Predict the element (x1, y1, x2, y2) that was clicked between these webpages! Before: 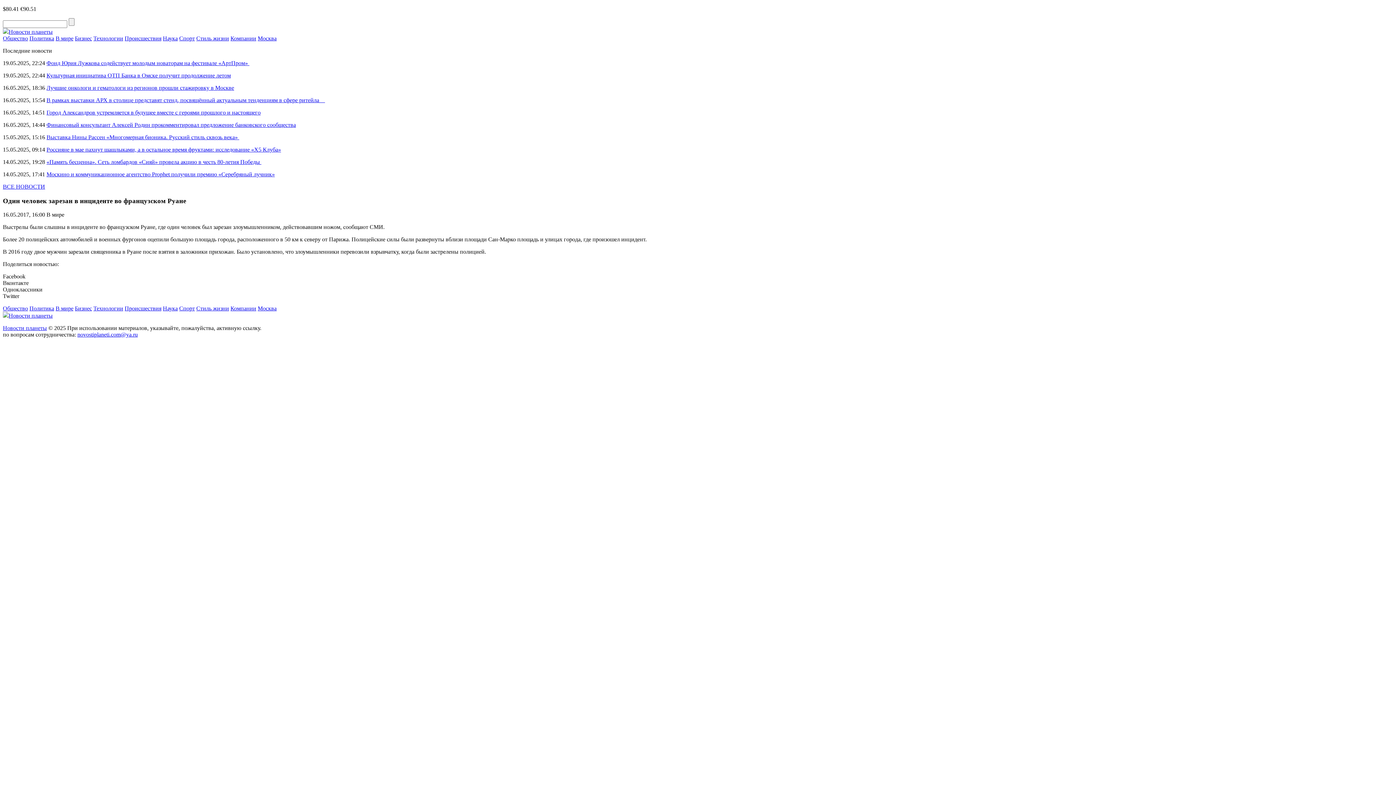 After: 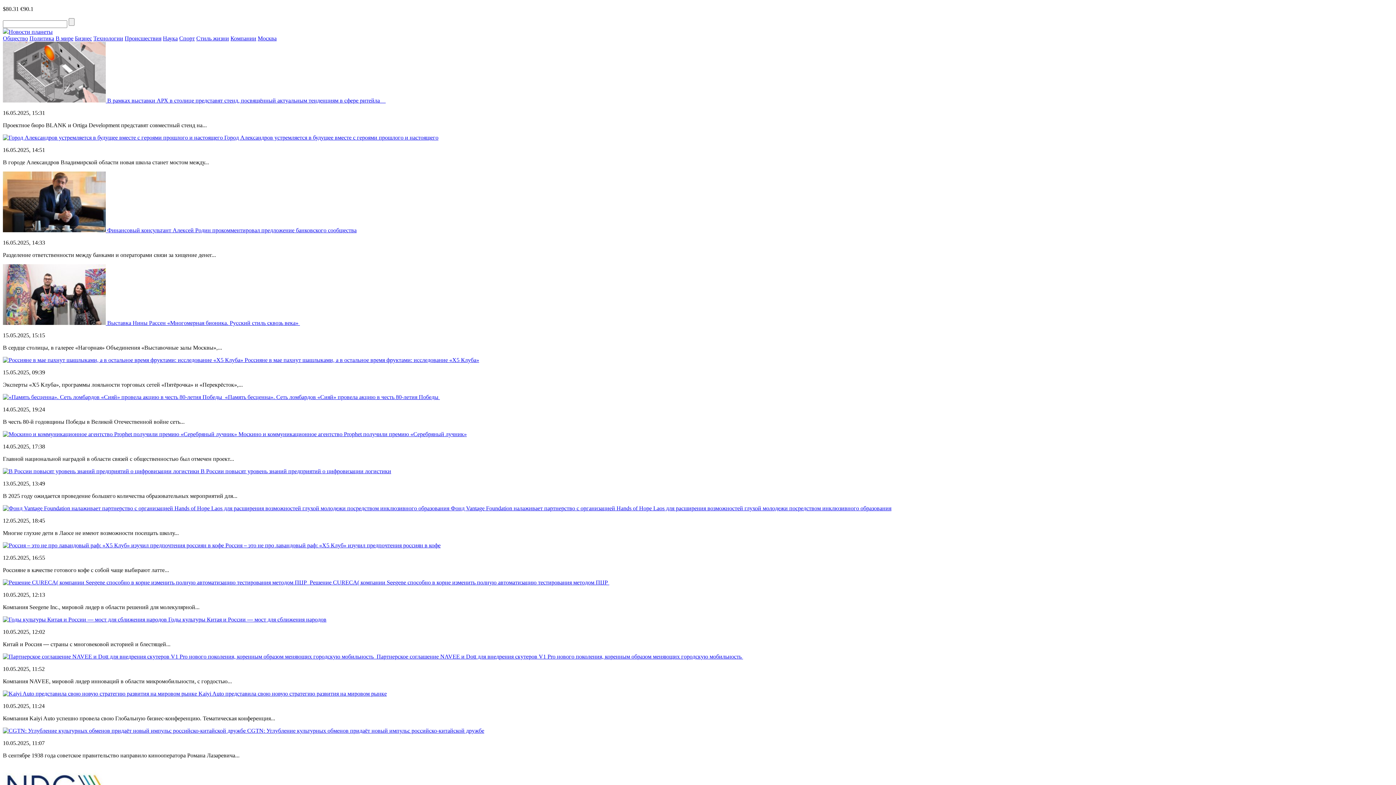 Action: label: ВСЕ НОВОСТИ bbox: (2, 183, 45, 189)